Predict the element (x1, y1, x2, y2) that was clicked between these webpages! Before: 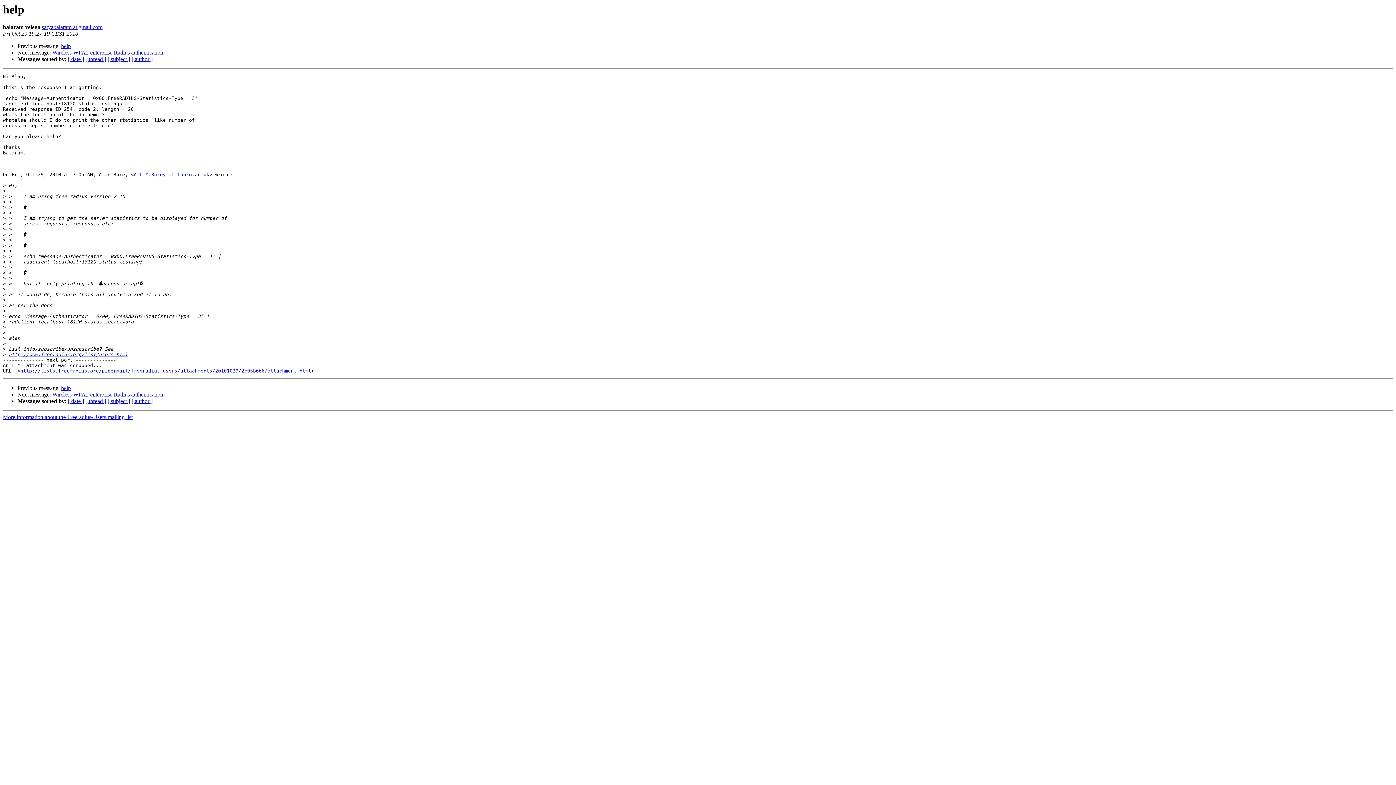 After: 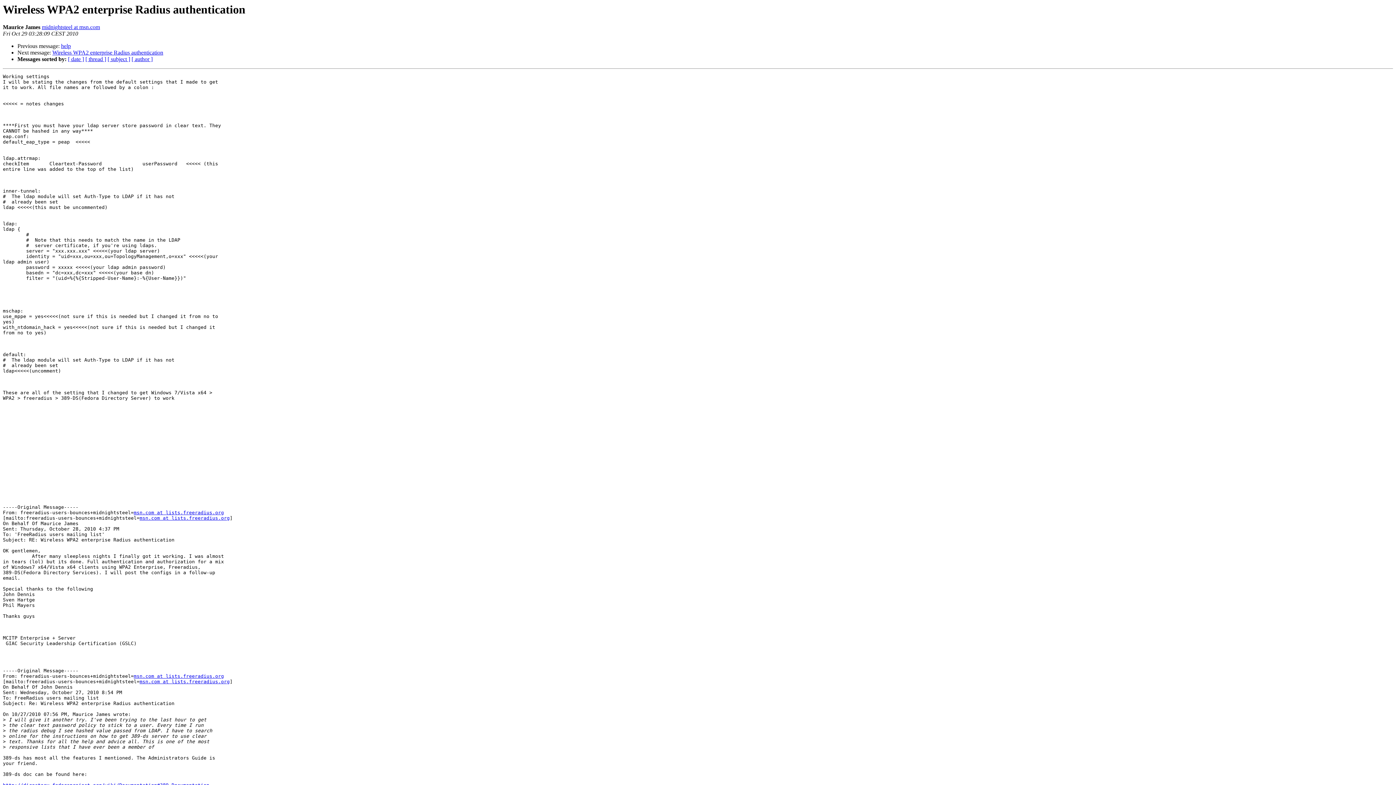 Action: label: Wireless WPA2 enterprise Radius authentication bbox: (52, 391, 163, 397)